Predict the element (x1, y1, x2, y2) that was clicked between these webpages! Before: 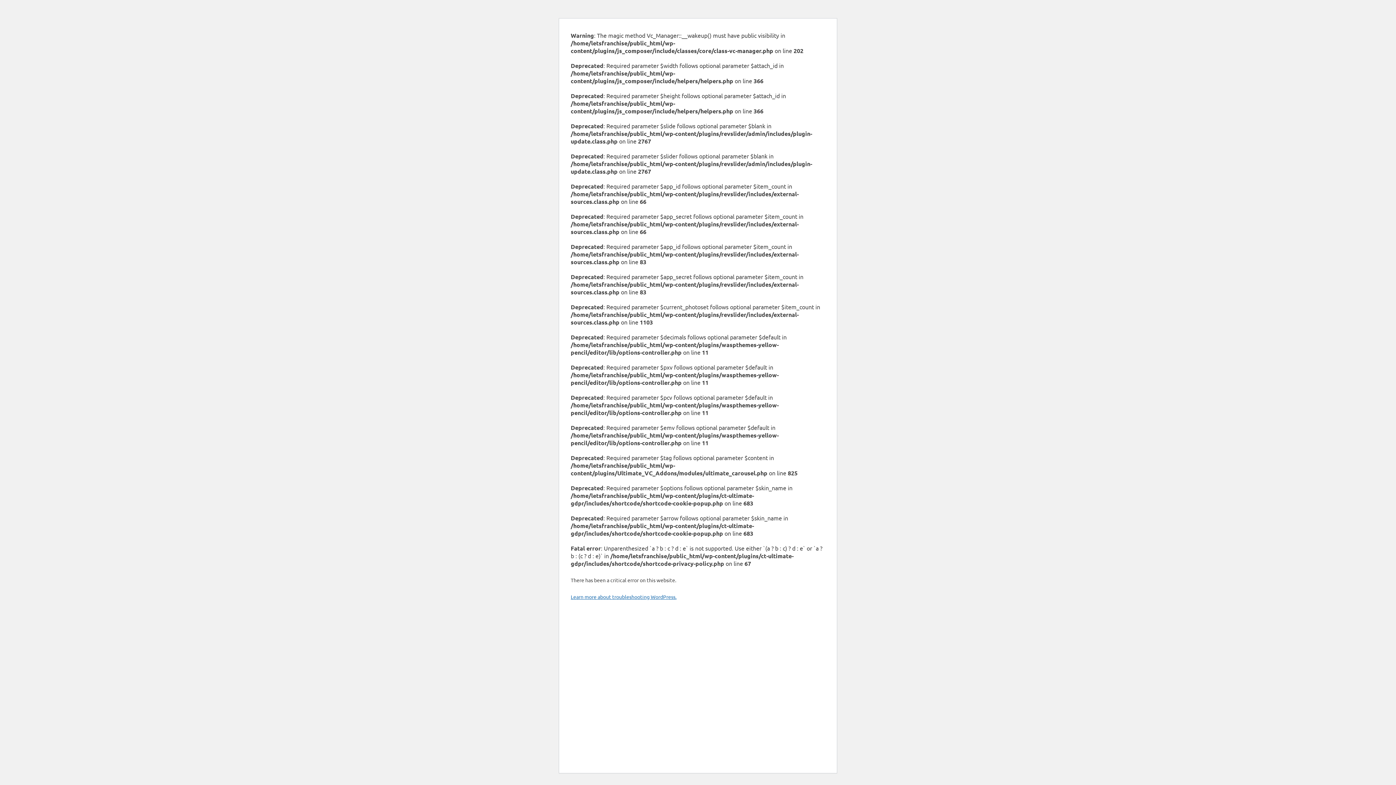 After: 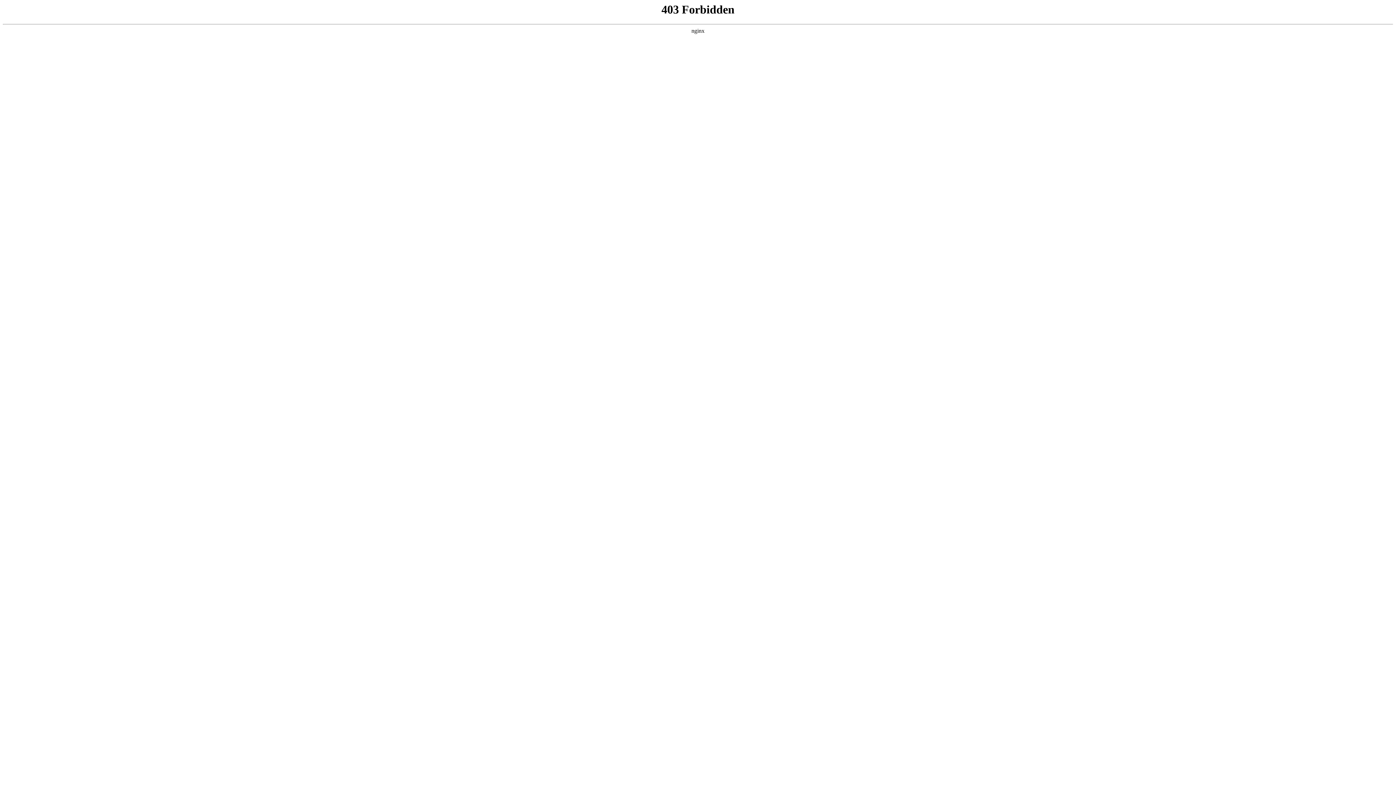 Action: bbox: (570, 593, 676, 600) label: Learn more about troubleshooting WordPress.